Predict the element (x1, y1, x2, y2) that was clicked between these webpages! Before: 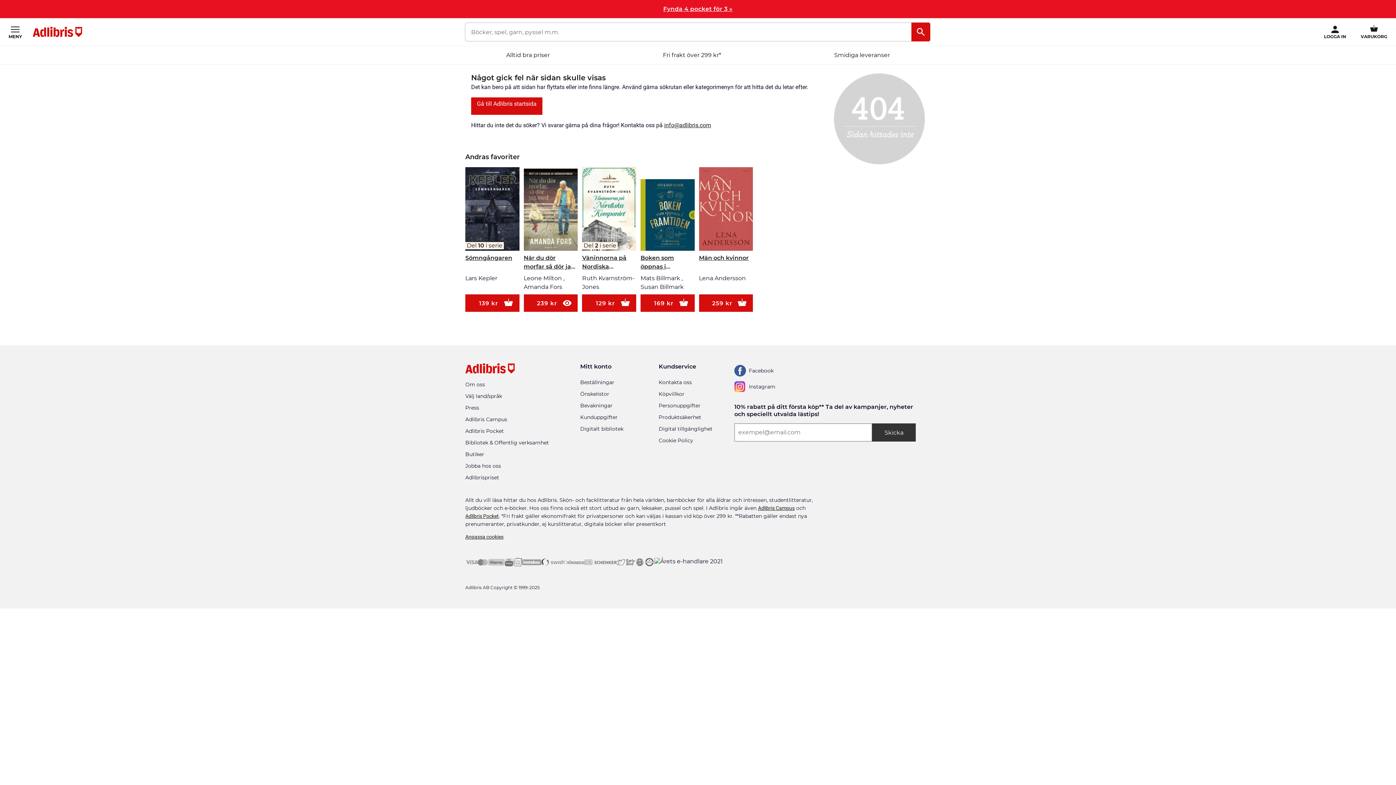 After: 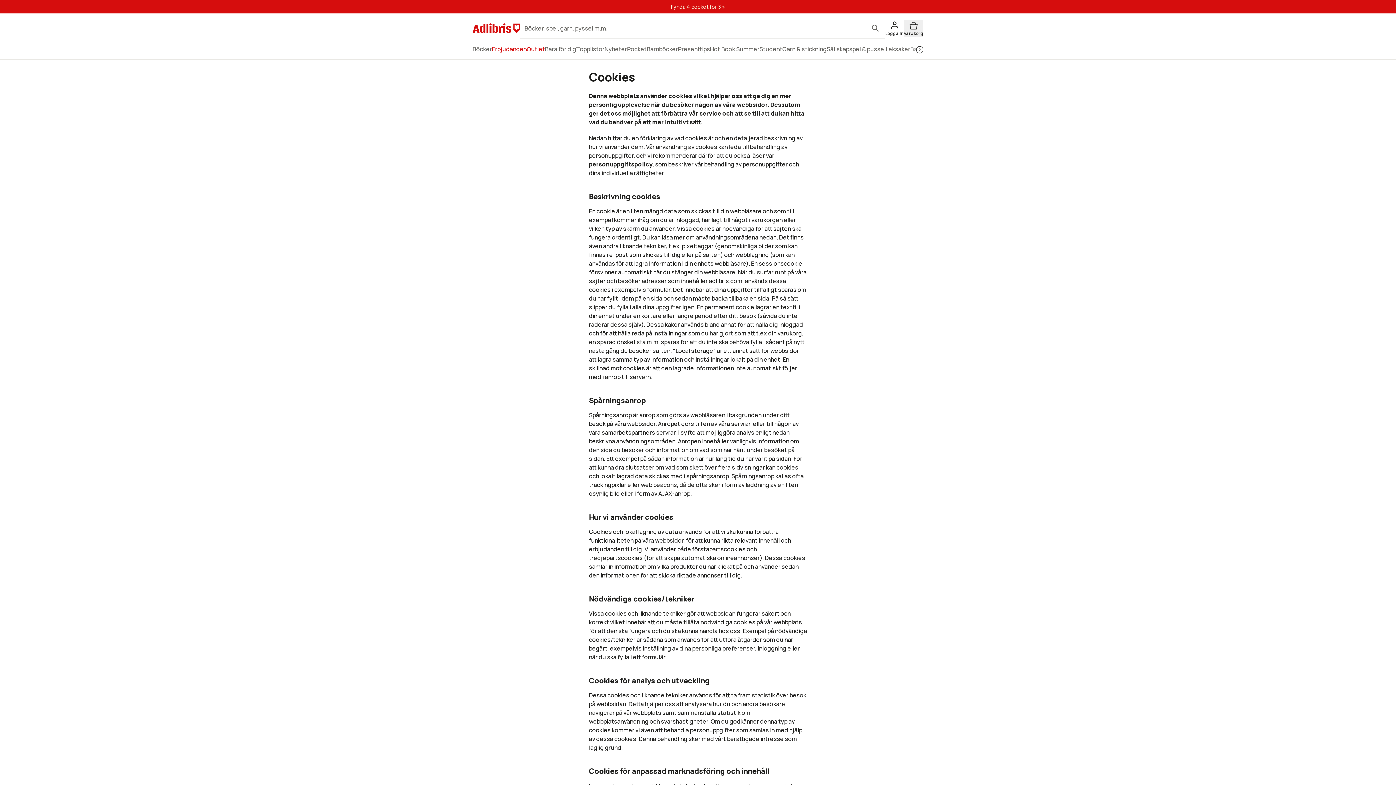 Action: label: Cookie policy bbox: (658, 437, 693, 445)